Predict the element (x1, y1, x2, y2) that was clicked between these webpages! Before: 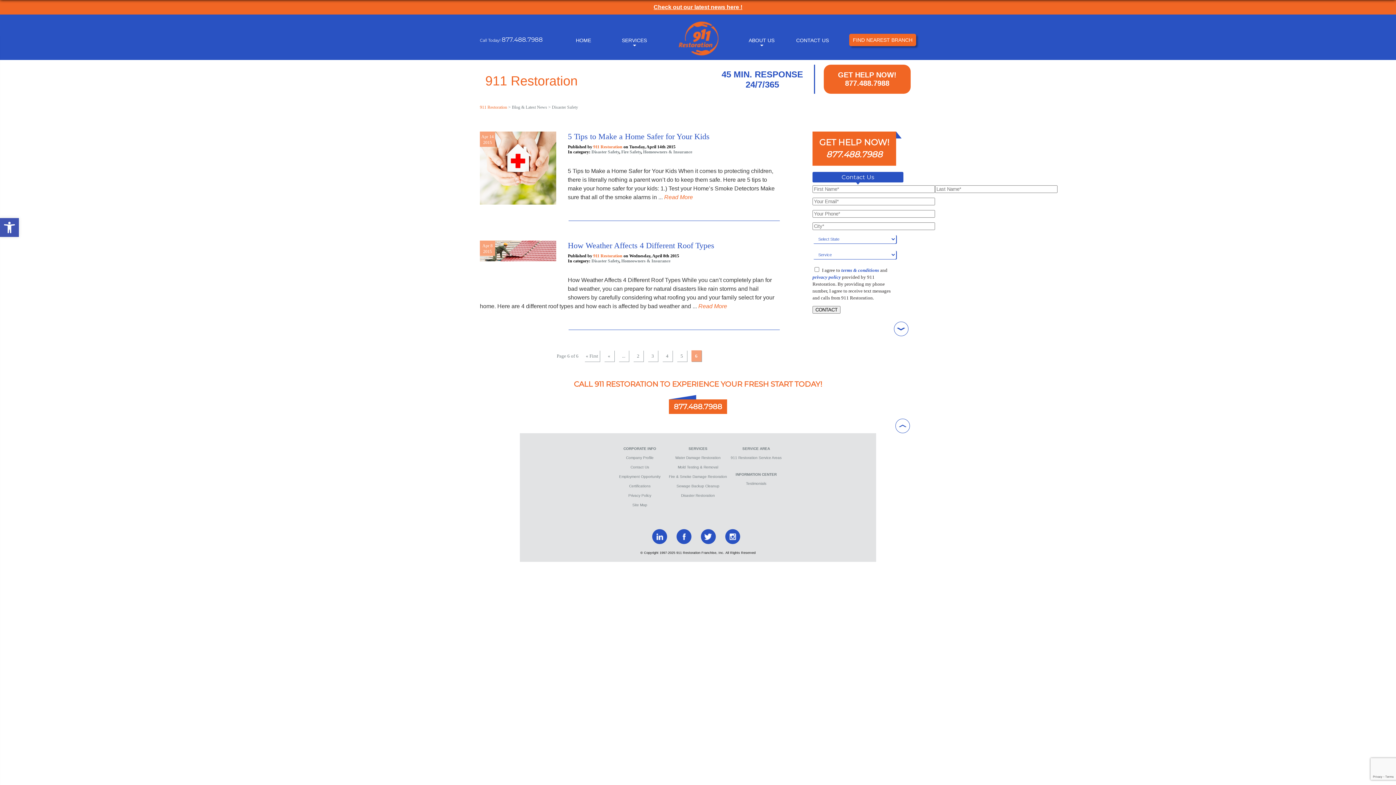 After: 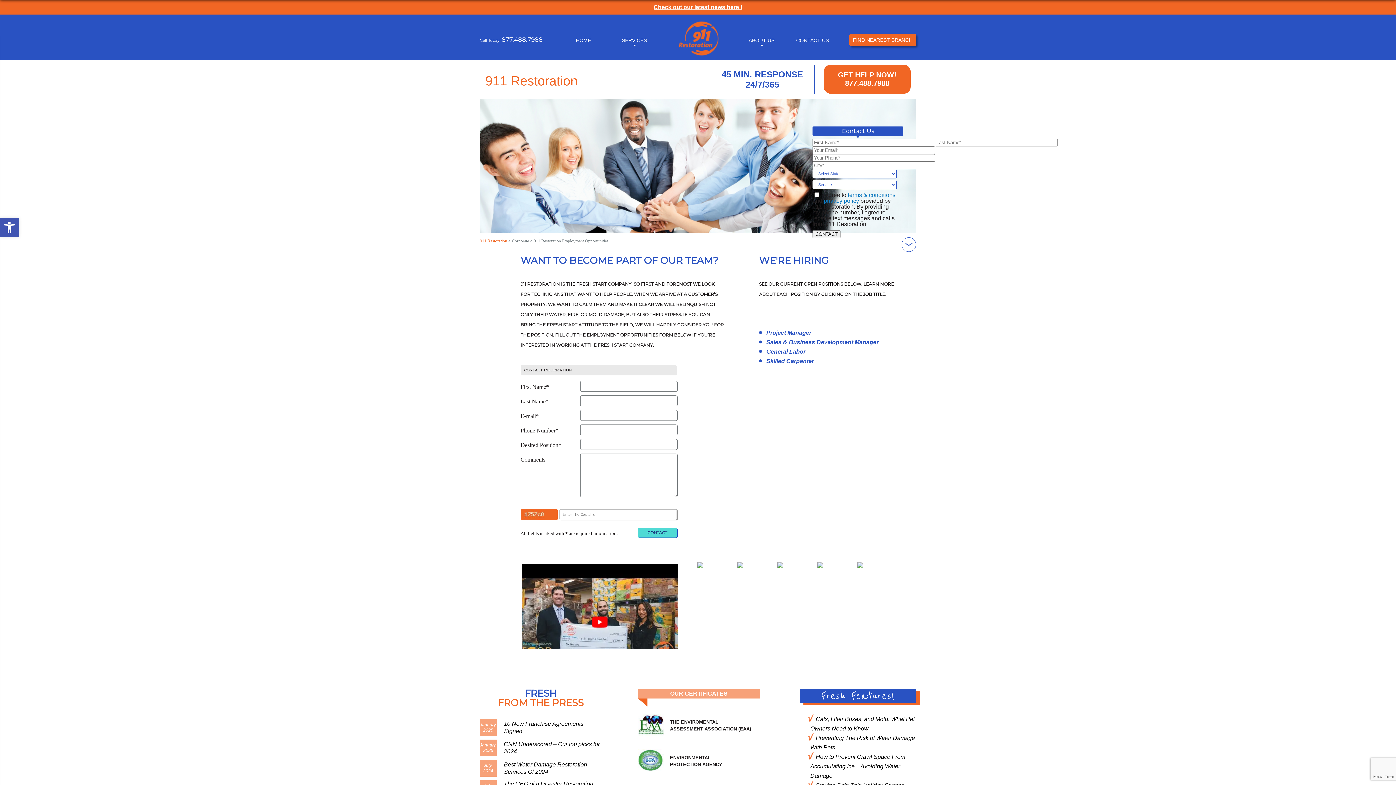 Action: label: Employment Opportunity bbox: (619, 474, 660, 478)